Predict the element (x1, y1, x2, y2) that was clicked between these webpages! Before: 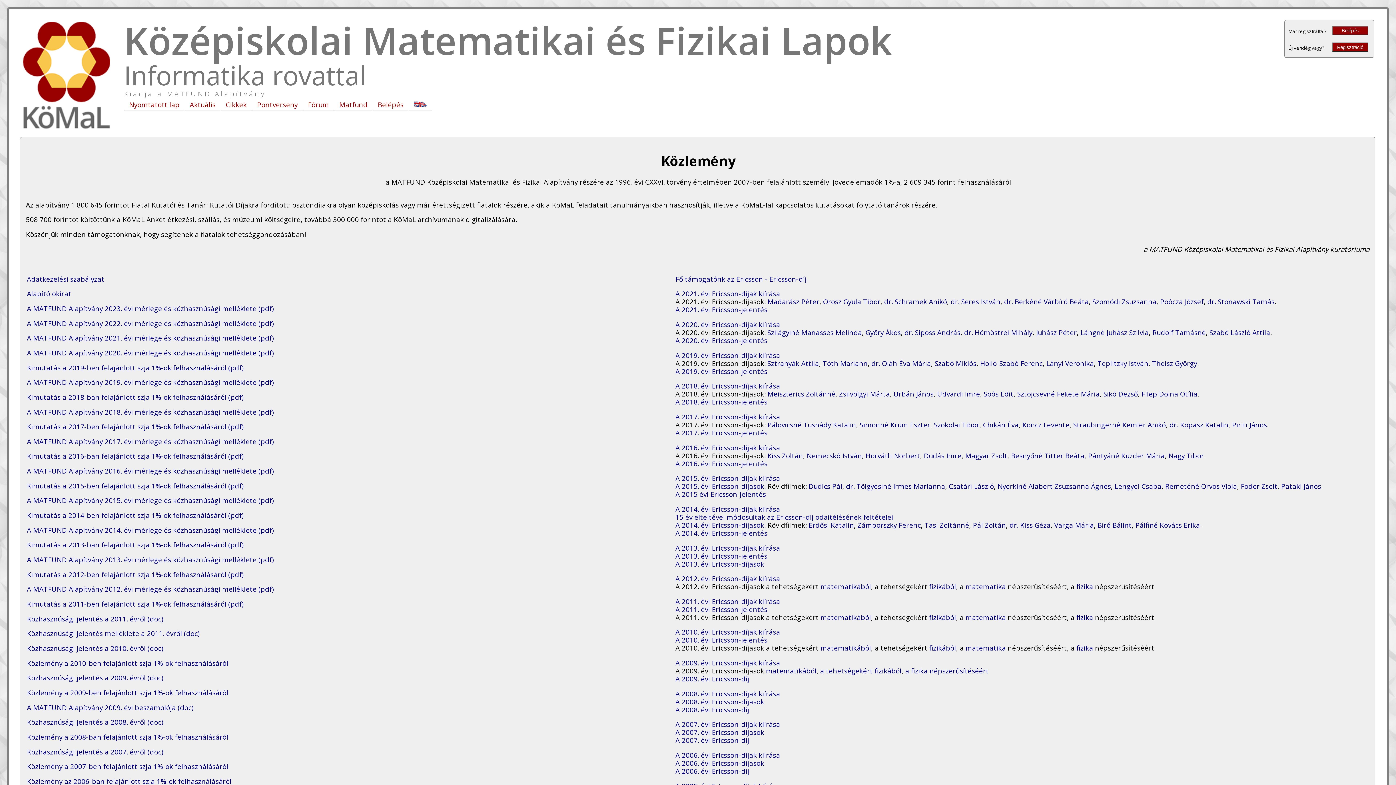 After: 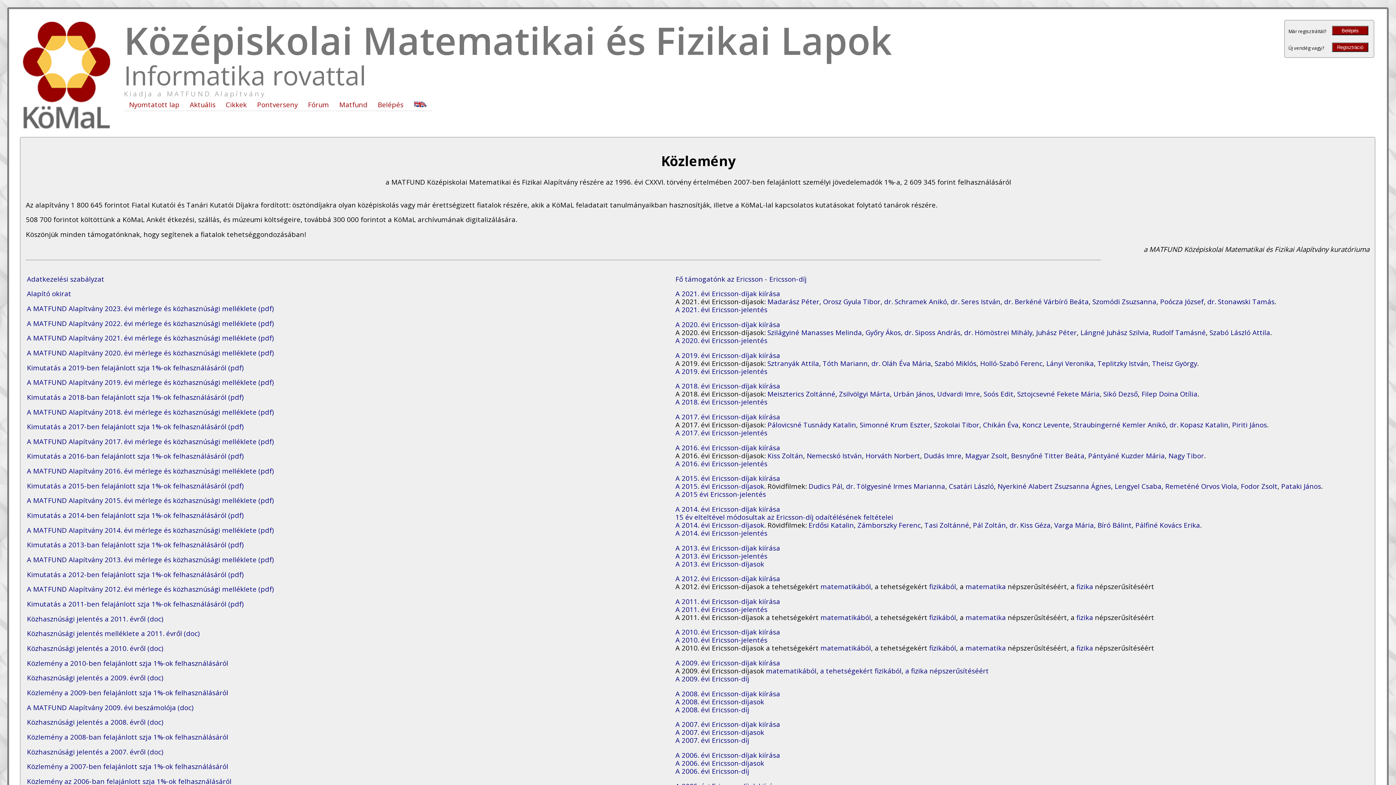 Action: label: Kimutatás a 2011-ben felajánlott szja 1%-ok felhasználásáról (pdf) bbox: (26, 599, 243, 608)